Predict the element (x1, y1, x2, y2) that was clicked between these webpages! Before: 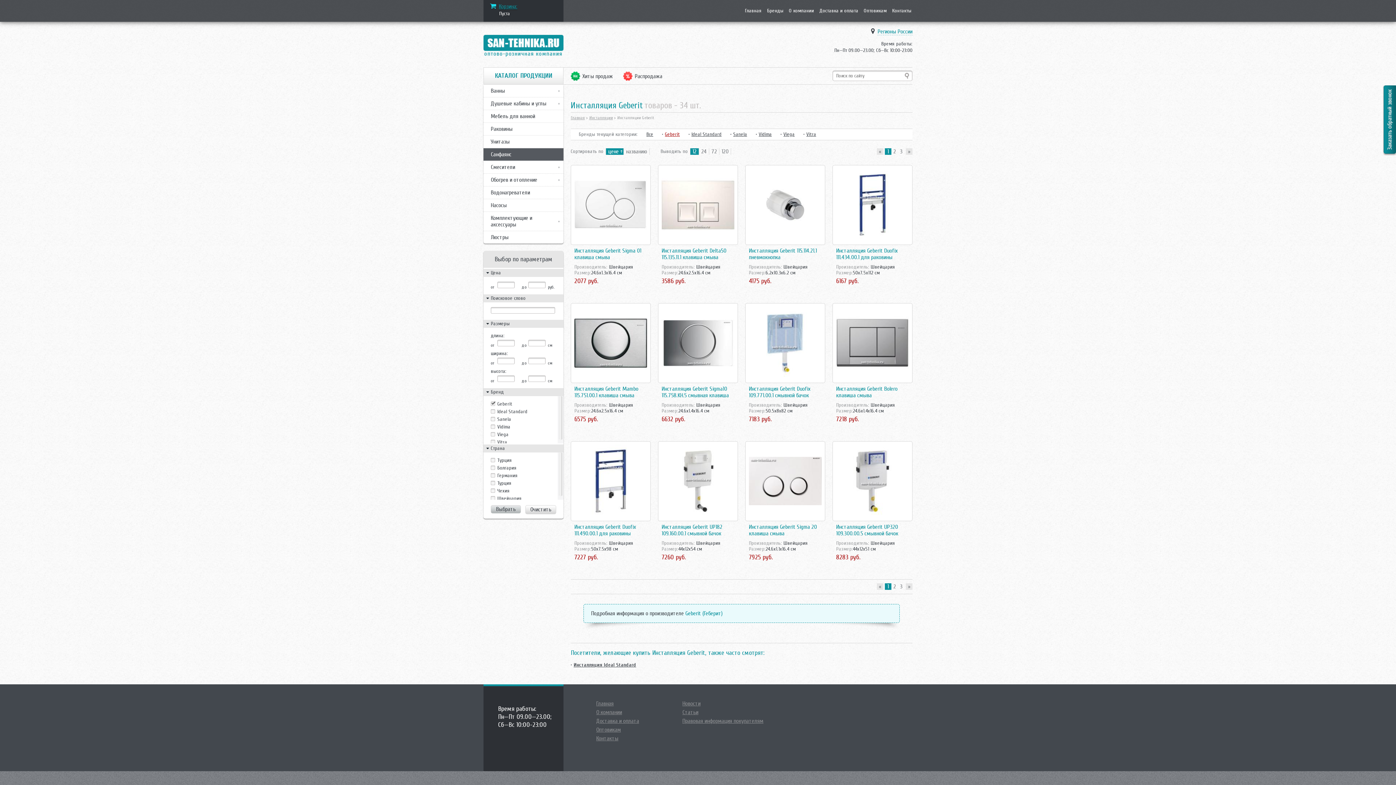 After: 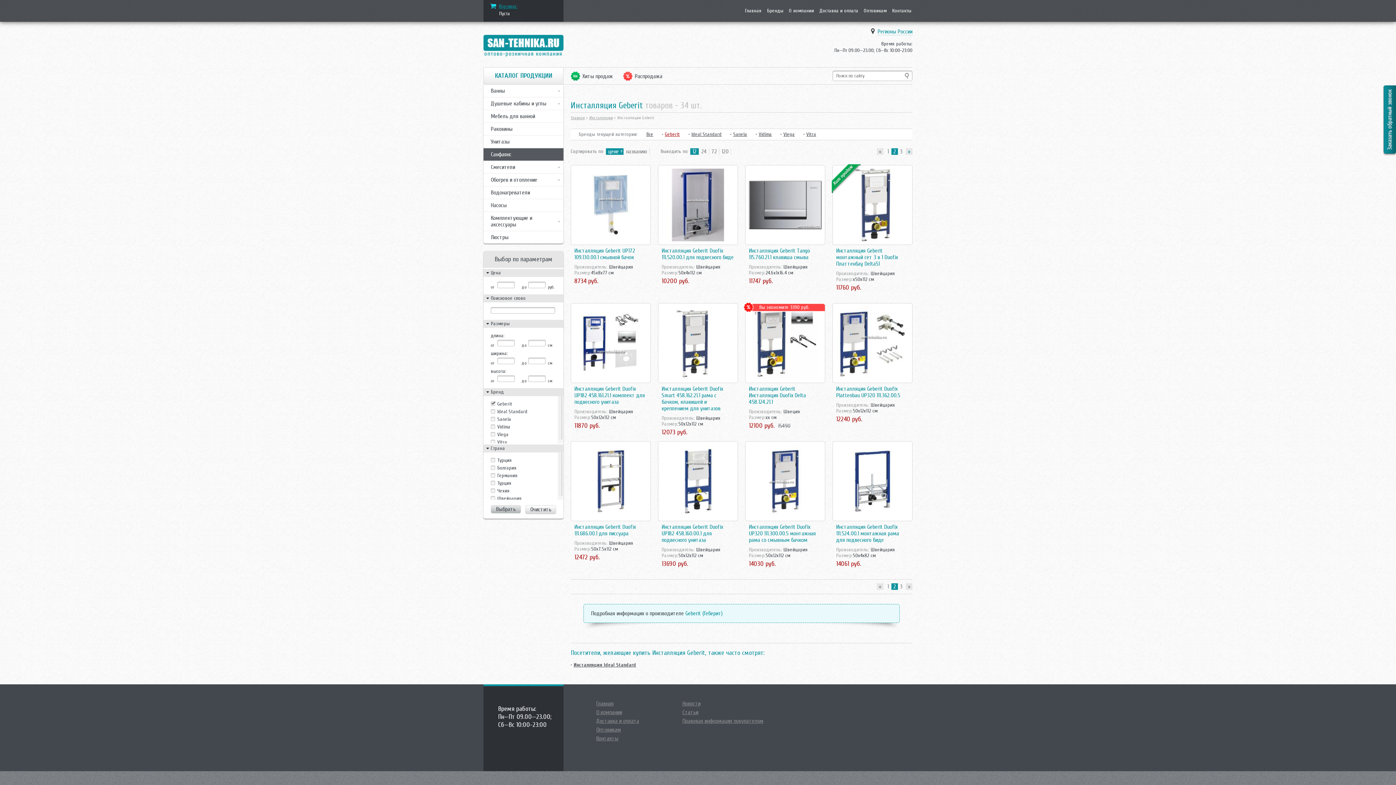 Action: label: » bbox: (906, 148, 912, 154)